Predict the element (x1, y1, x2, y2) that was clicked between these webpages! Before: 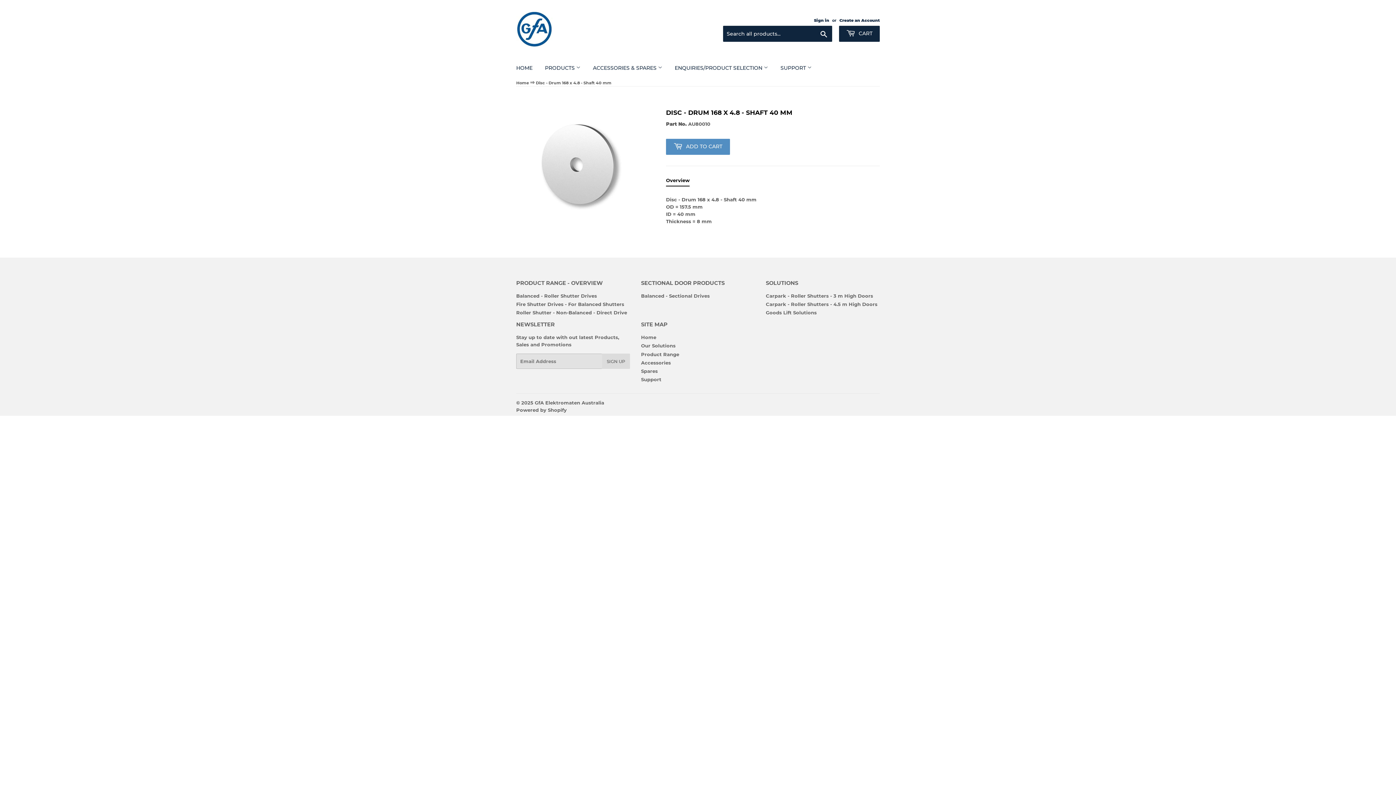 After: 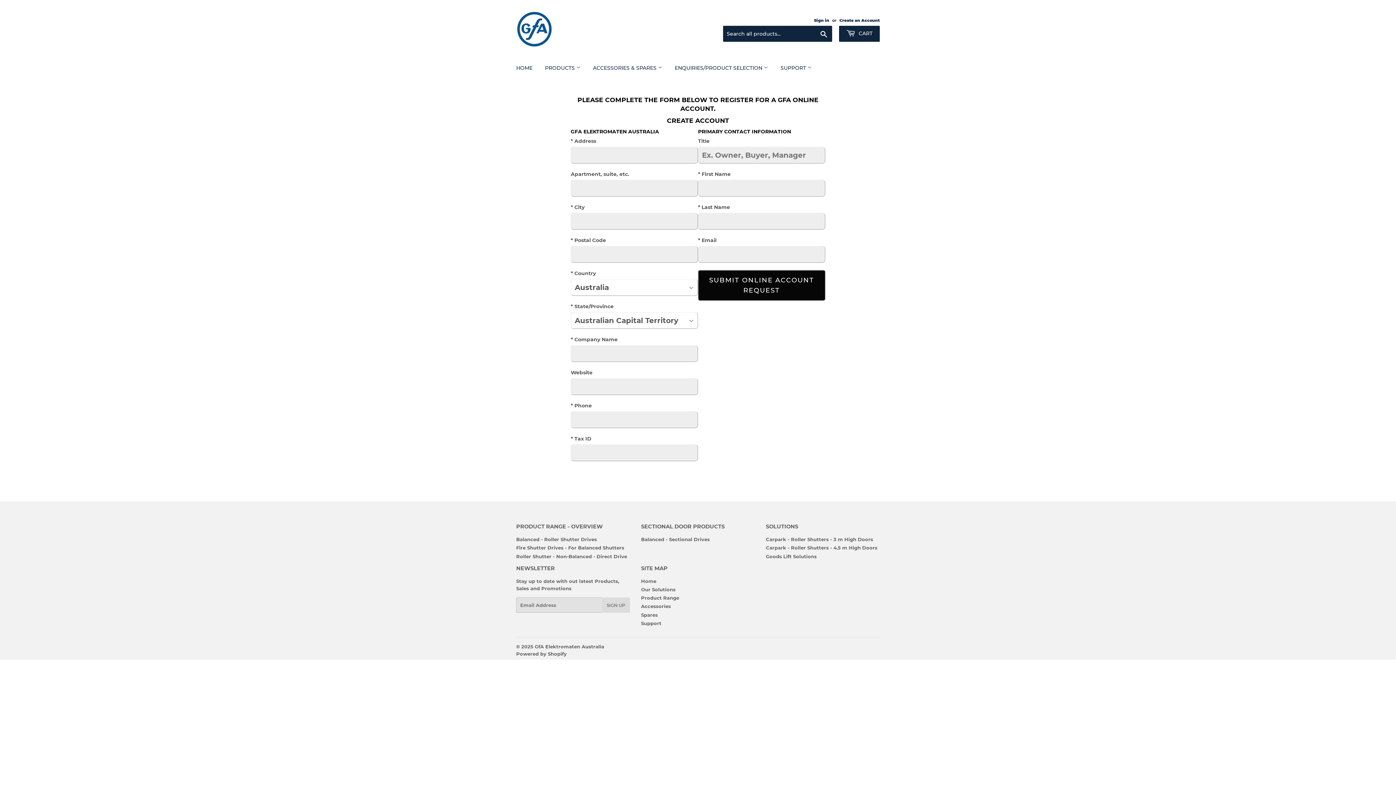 Action: bbox: (839, 17, 880, 22) label: Create an Account